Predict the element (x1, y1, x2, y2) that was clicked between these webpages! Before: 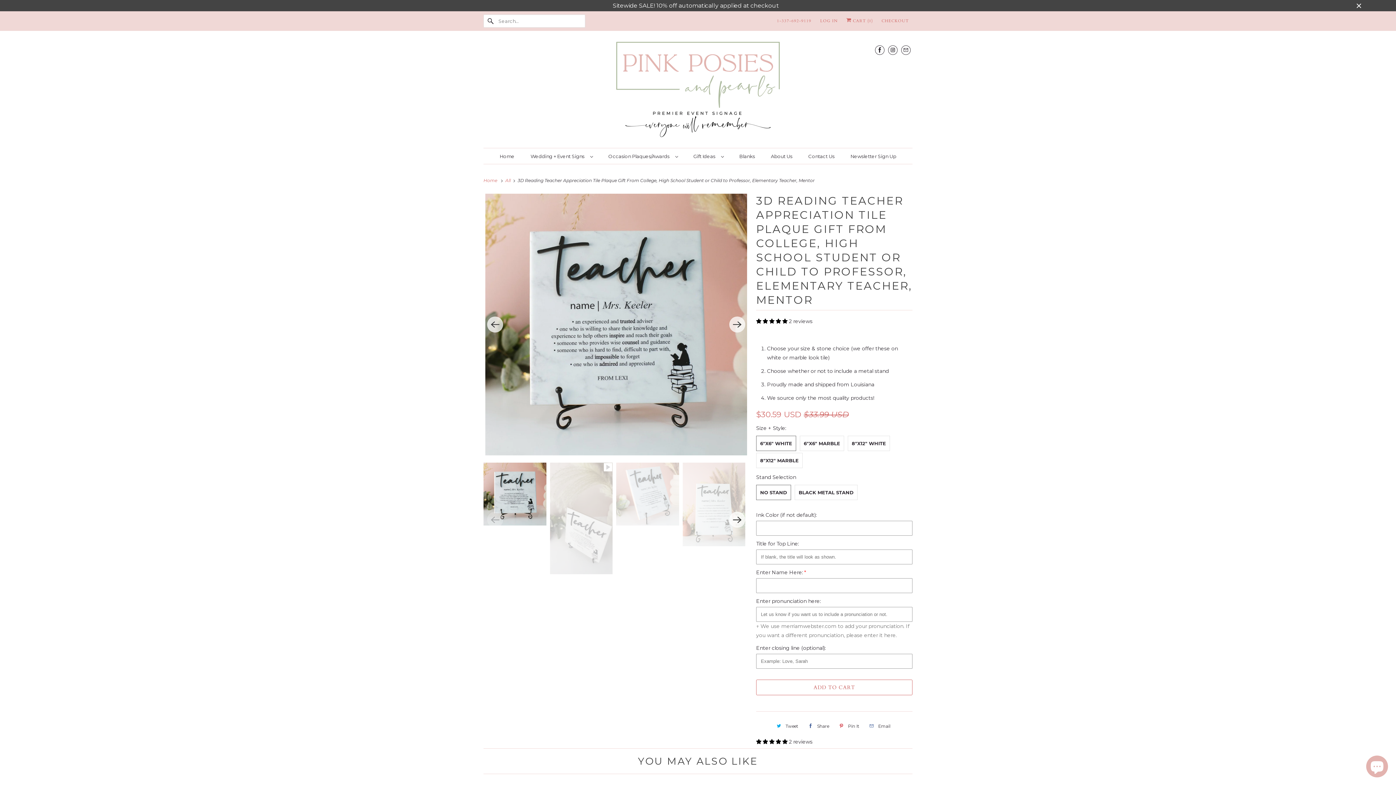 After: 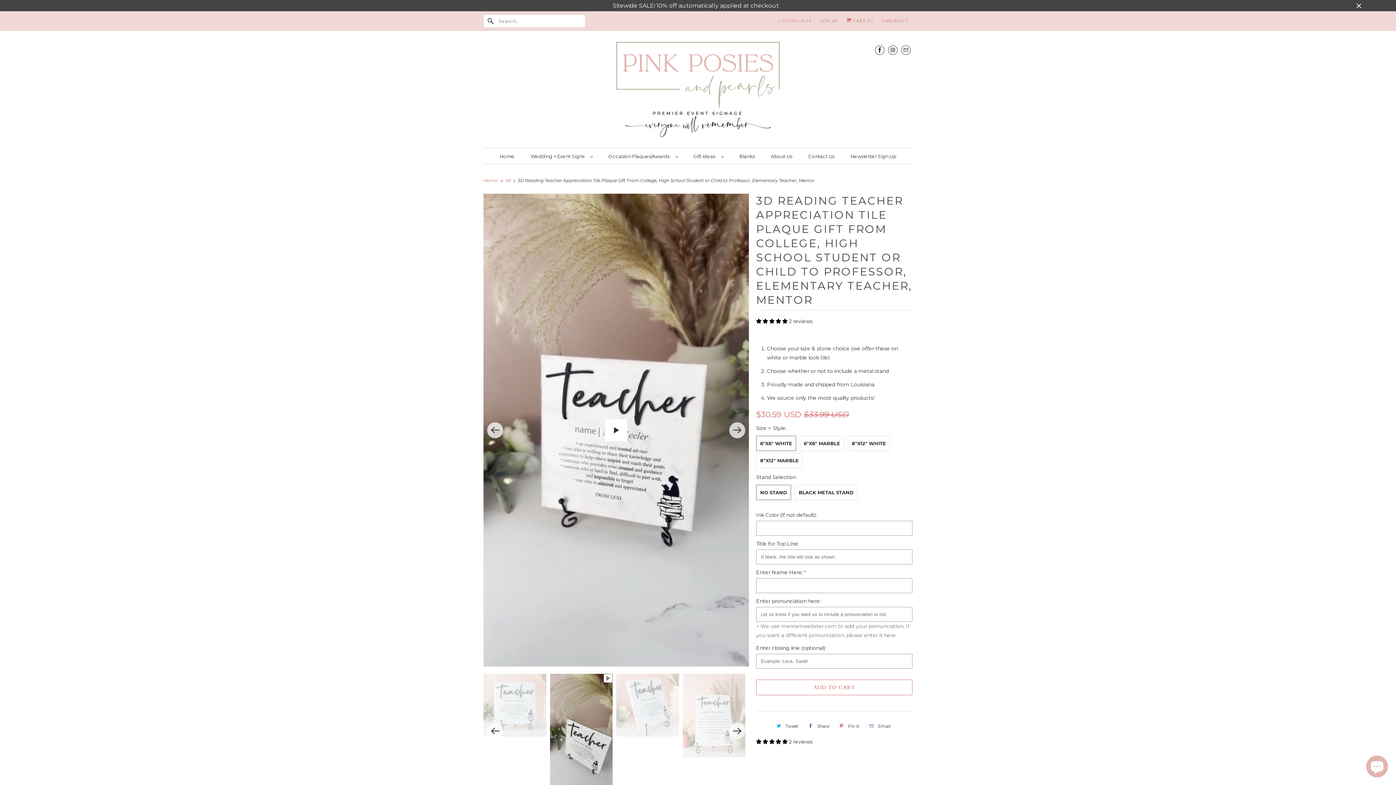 Action: bbox: (729, 316, 745, 332) label: Next